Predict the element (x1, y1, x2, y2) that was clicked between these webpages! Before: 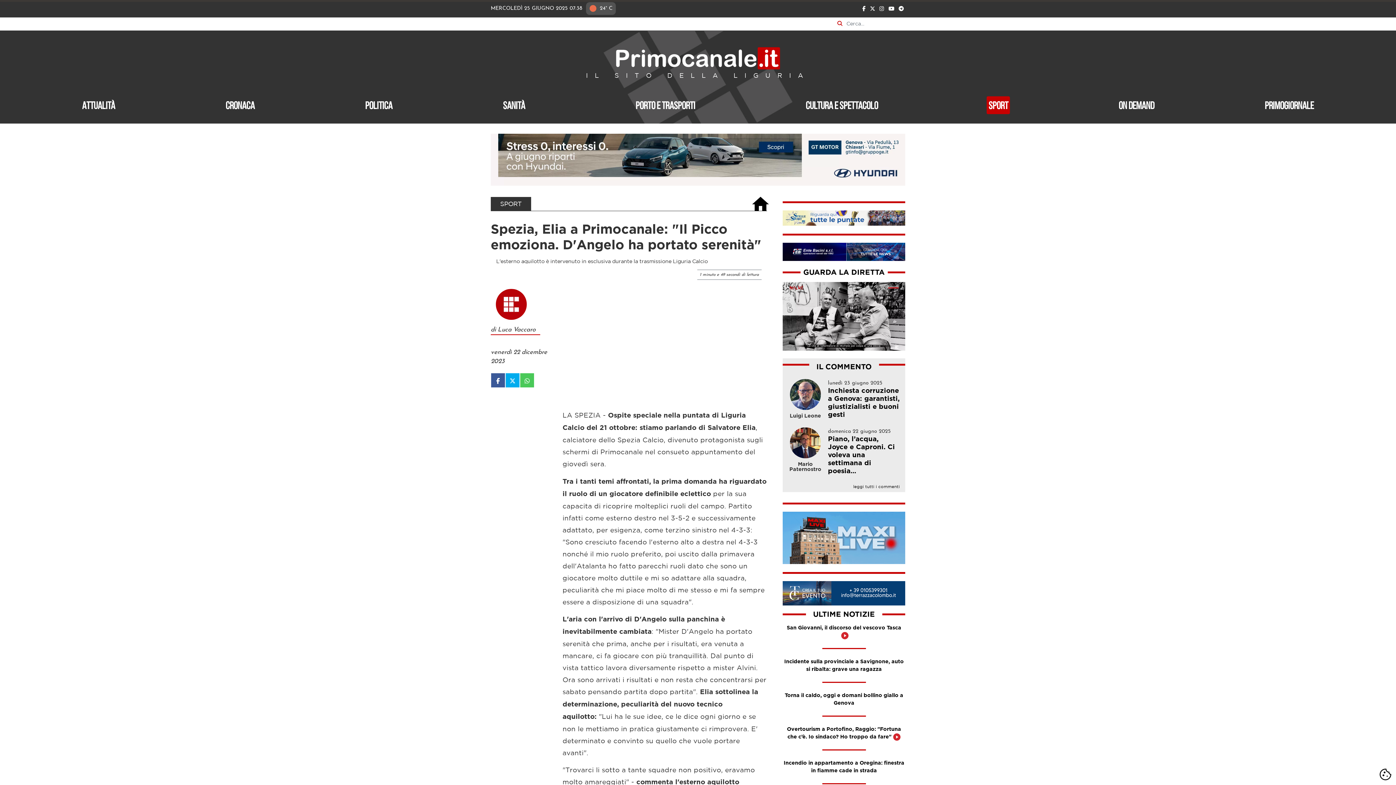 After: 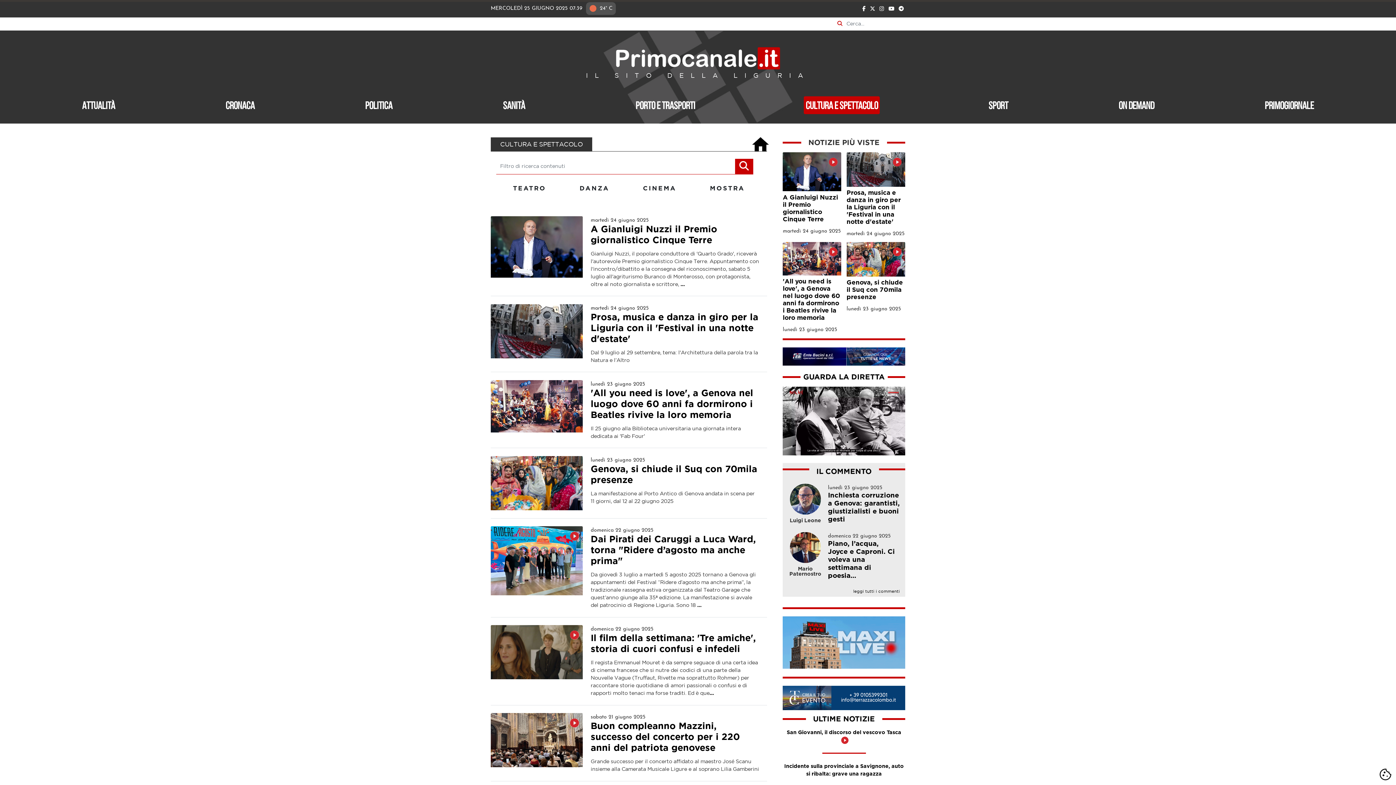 Action: bbox: (804, 96, 880, 114) label: Cultura e spettacolo